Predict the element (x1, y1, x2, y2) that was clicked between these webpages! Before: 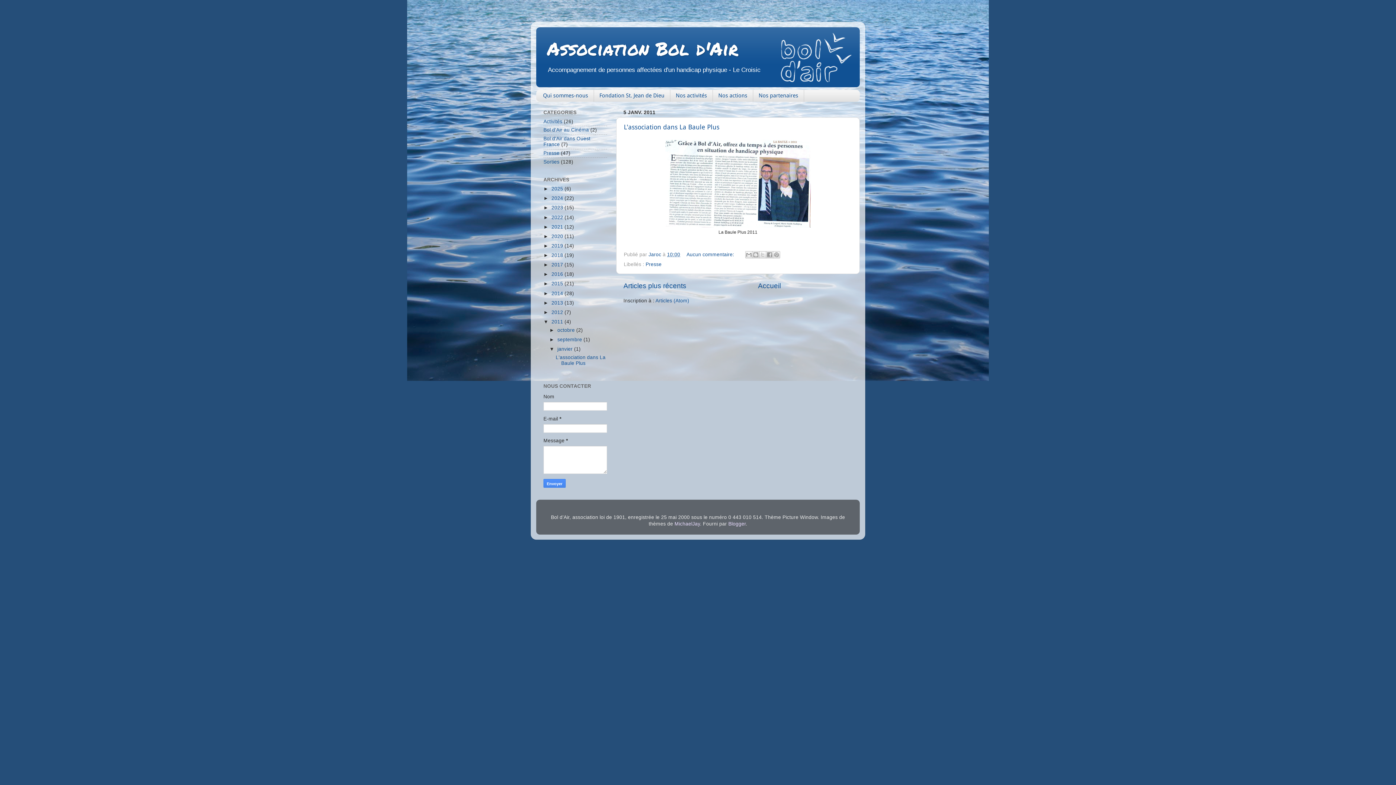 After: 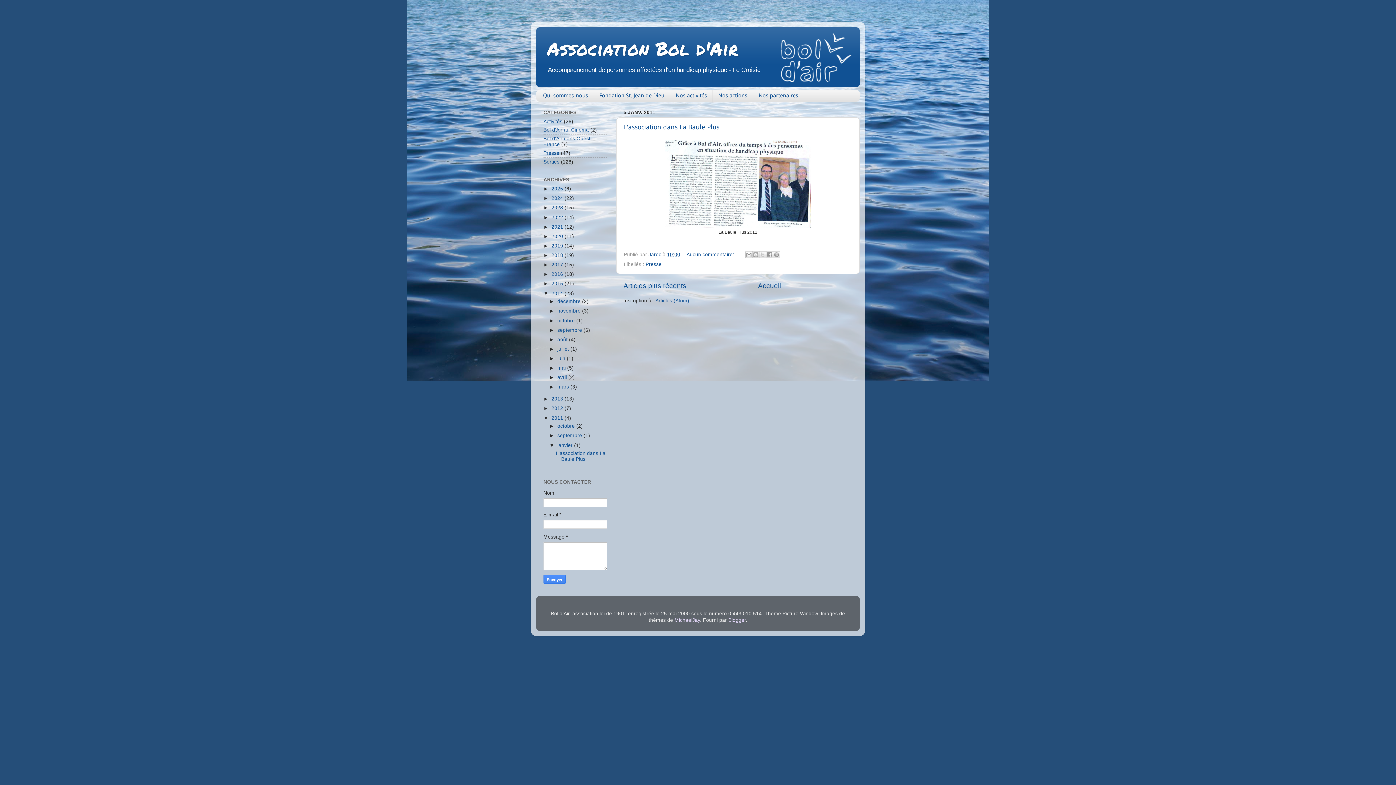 Action: label: ►   bbox: (543, 290, 551, 296)